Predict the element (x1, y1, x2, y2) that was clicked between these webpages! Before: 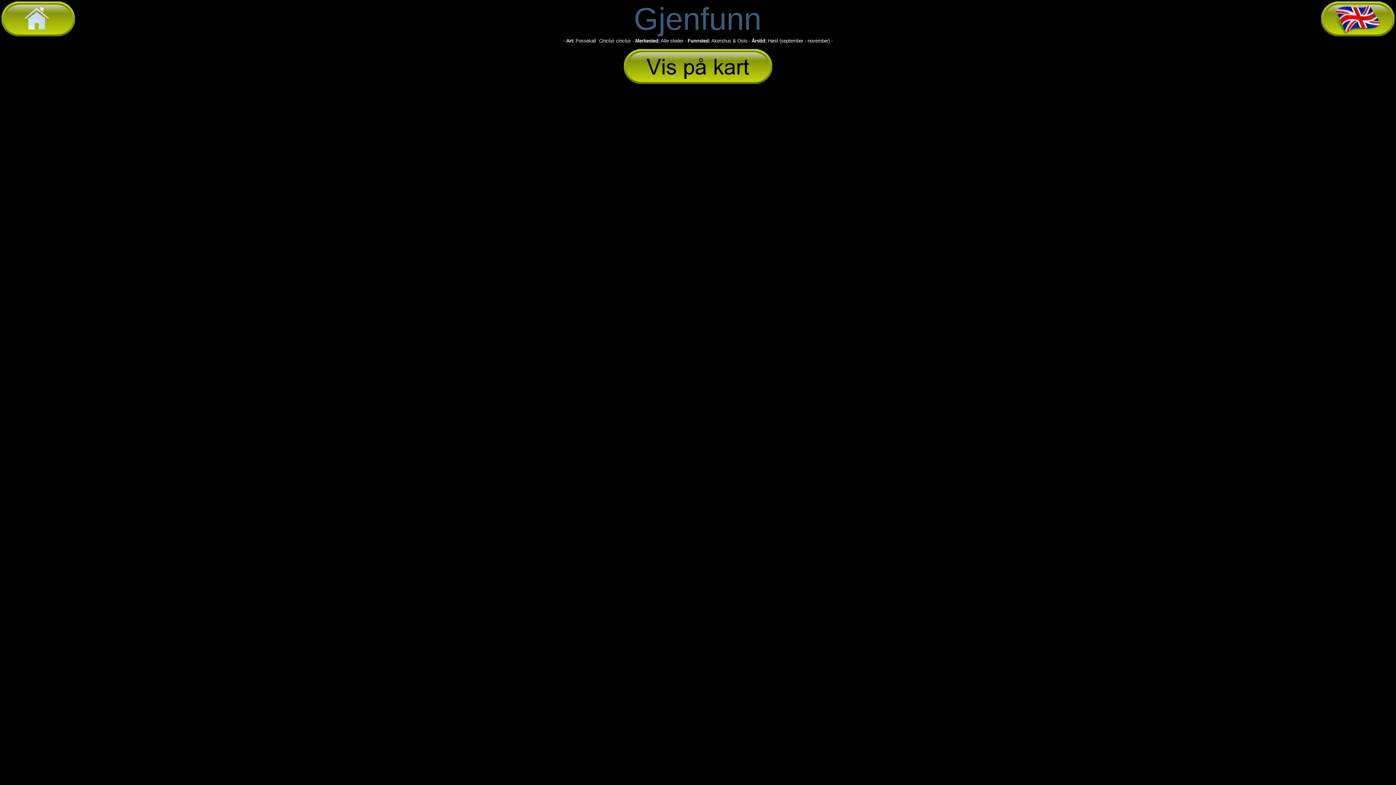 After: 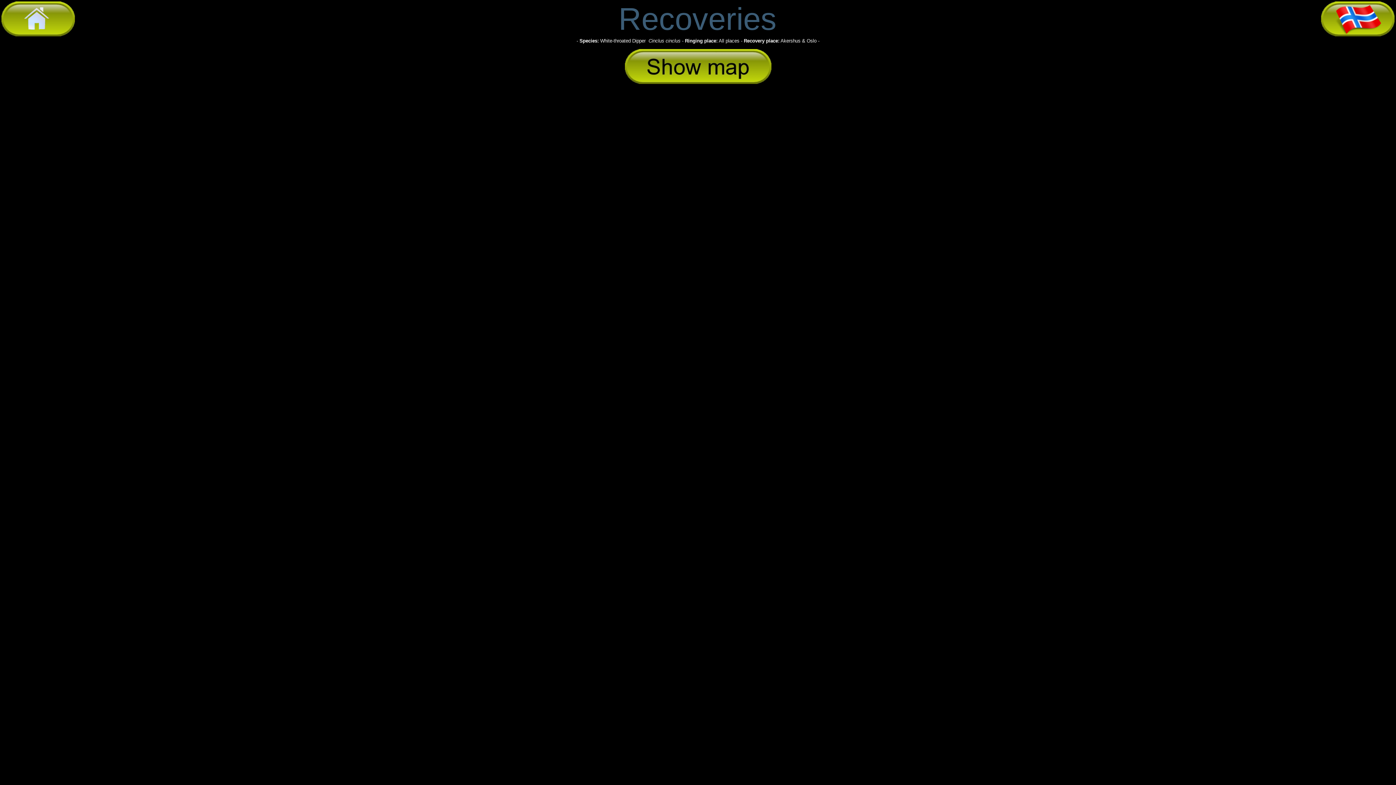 Action: bbox: (1321, 32, 1395, 37)